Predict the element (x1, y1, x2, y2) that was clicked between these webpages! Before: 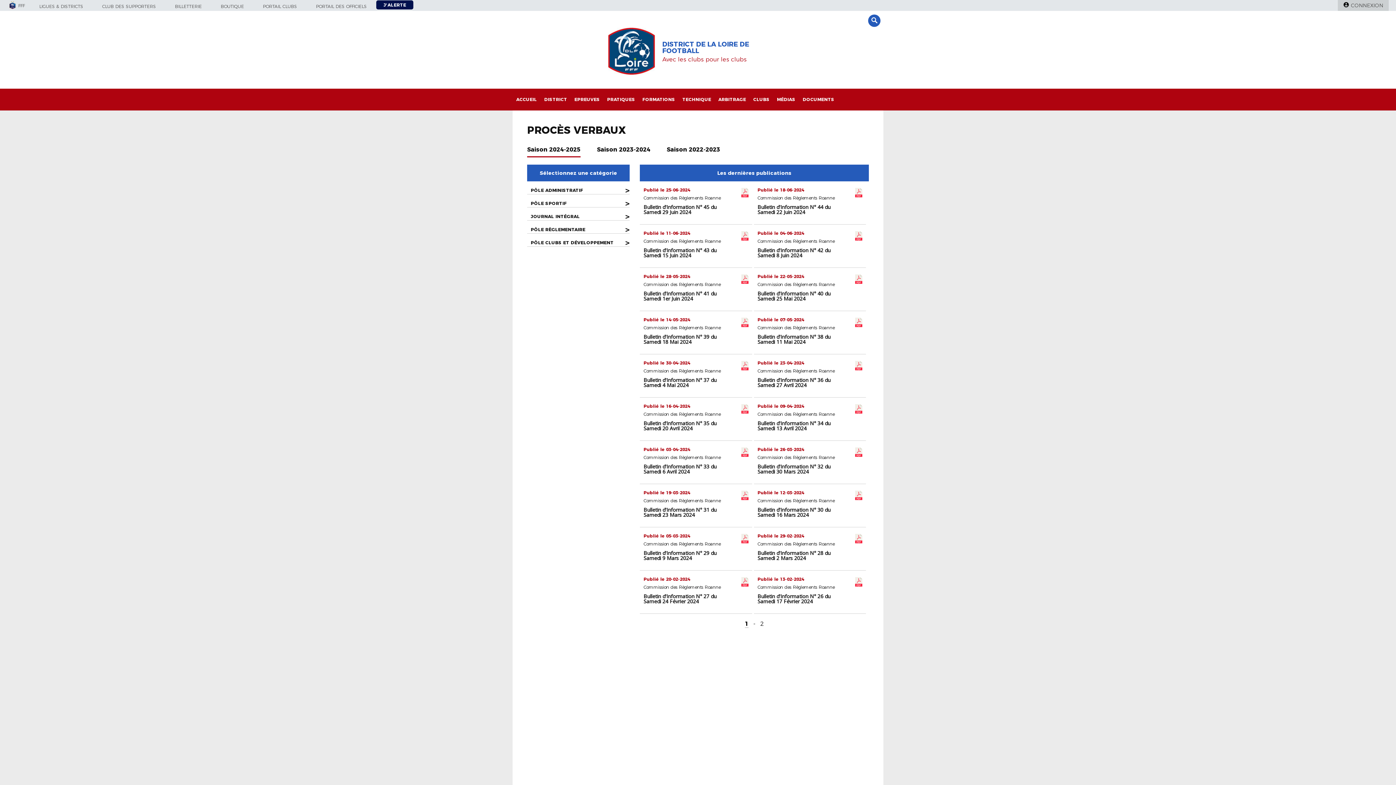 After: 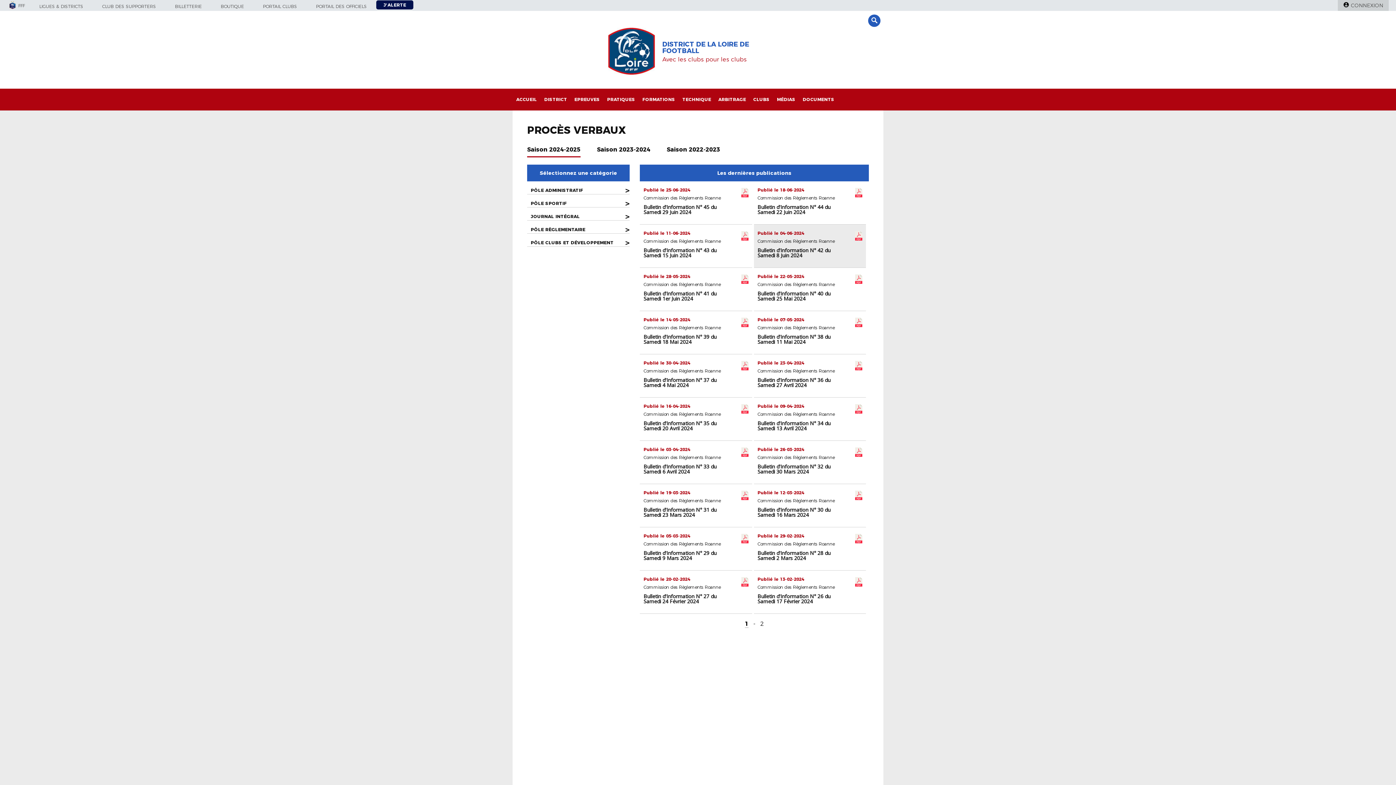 Action: label: Commission des Règlements Roanne bbox: (757, 239, 866, 245)